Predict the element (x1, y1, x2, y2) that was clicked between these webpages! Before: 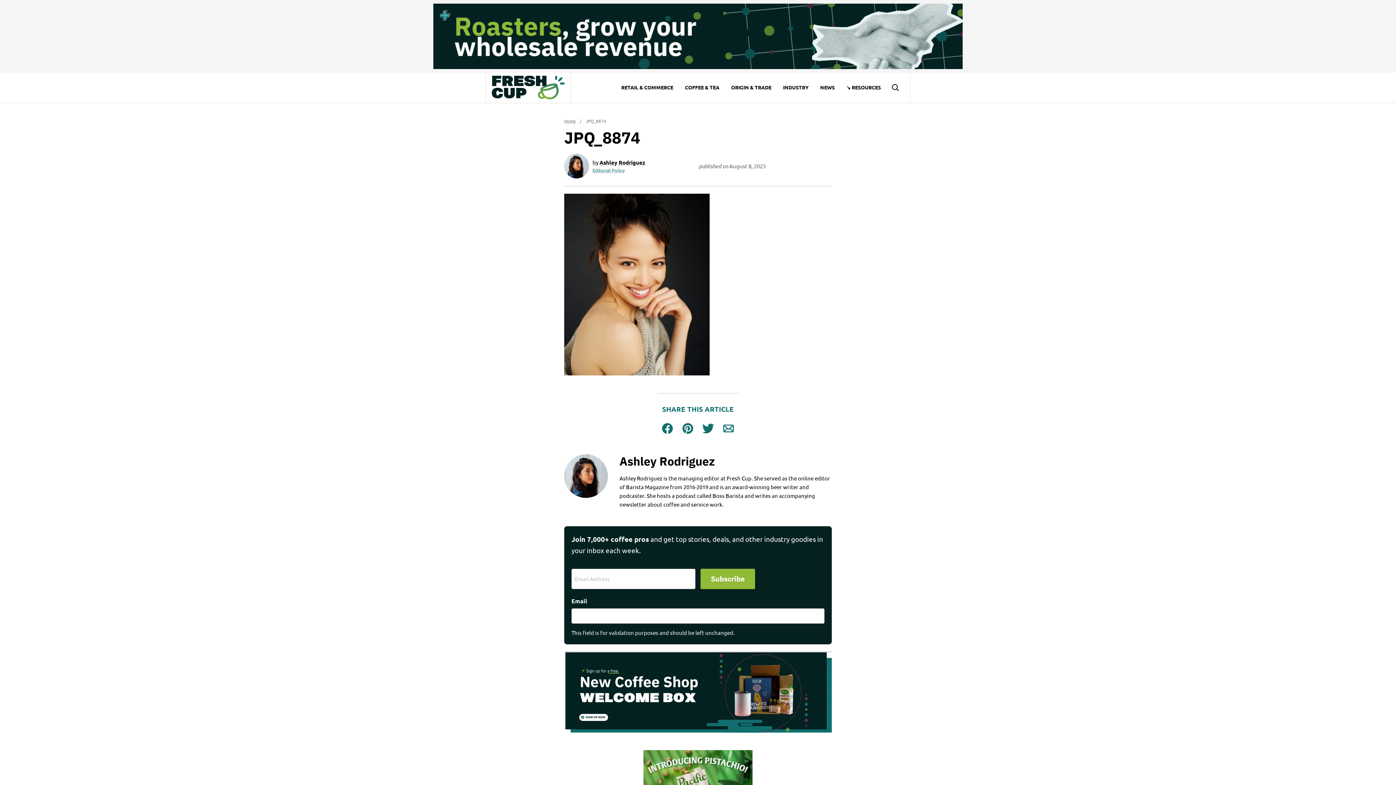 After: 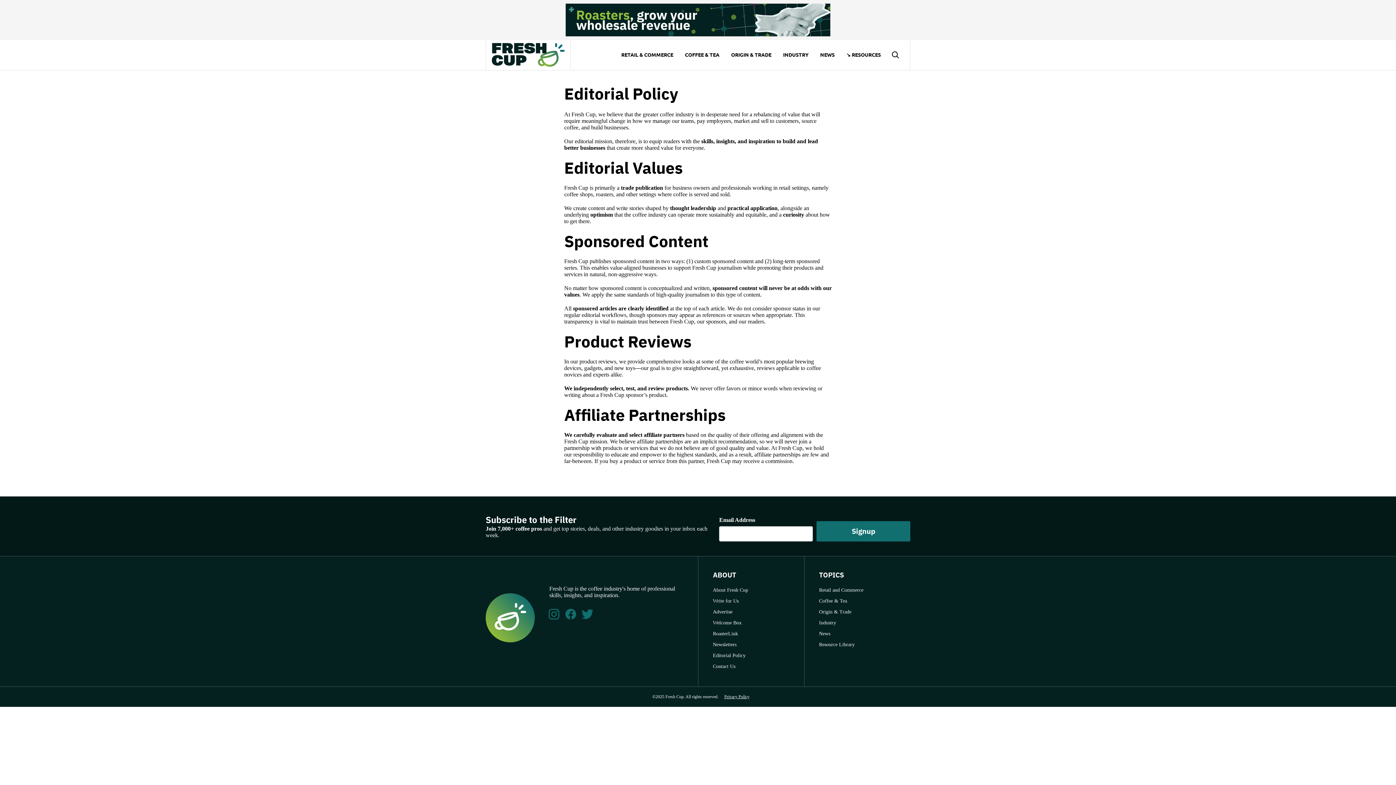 Action: bbox: (592, 167, 624, 173) label: Editorial Policy